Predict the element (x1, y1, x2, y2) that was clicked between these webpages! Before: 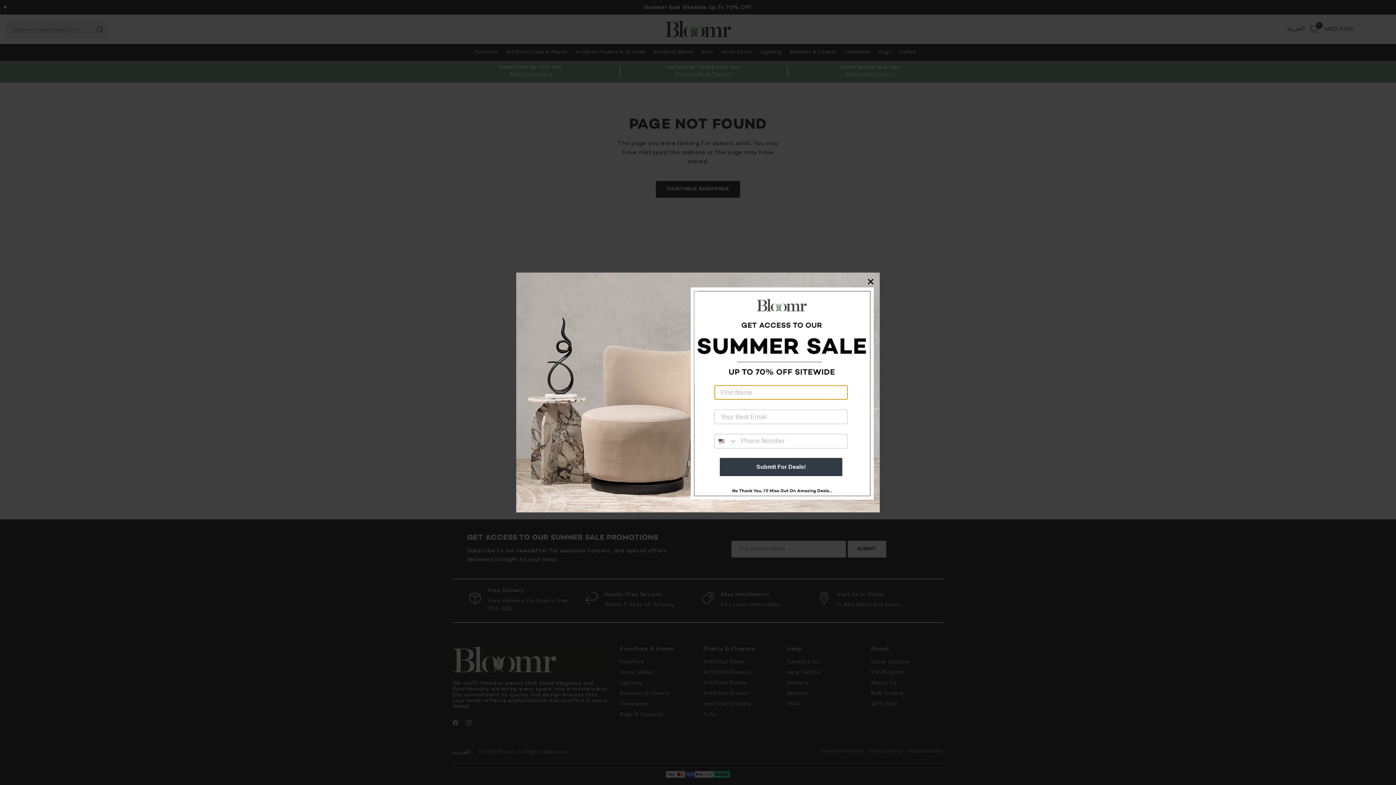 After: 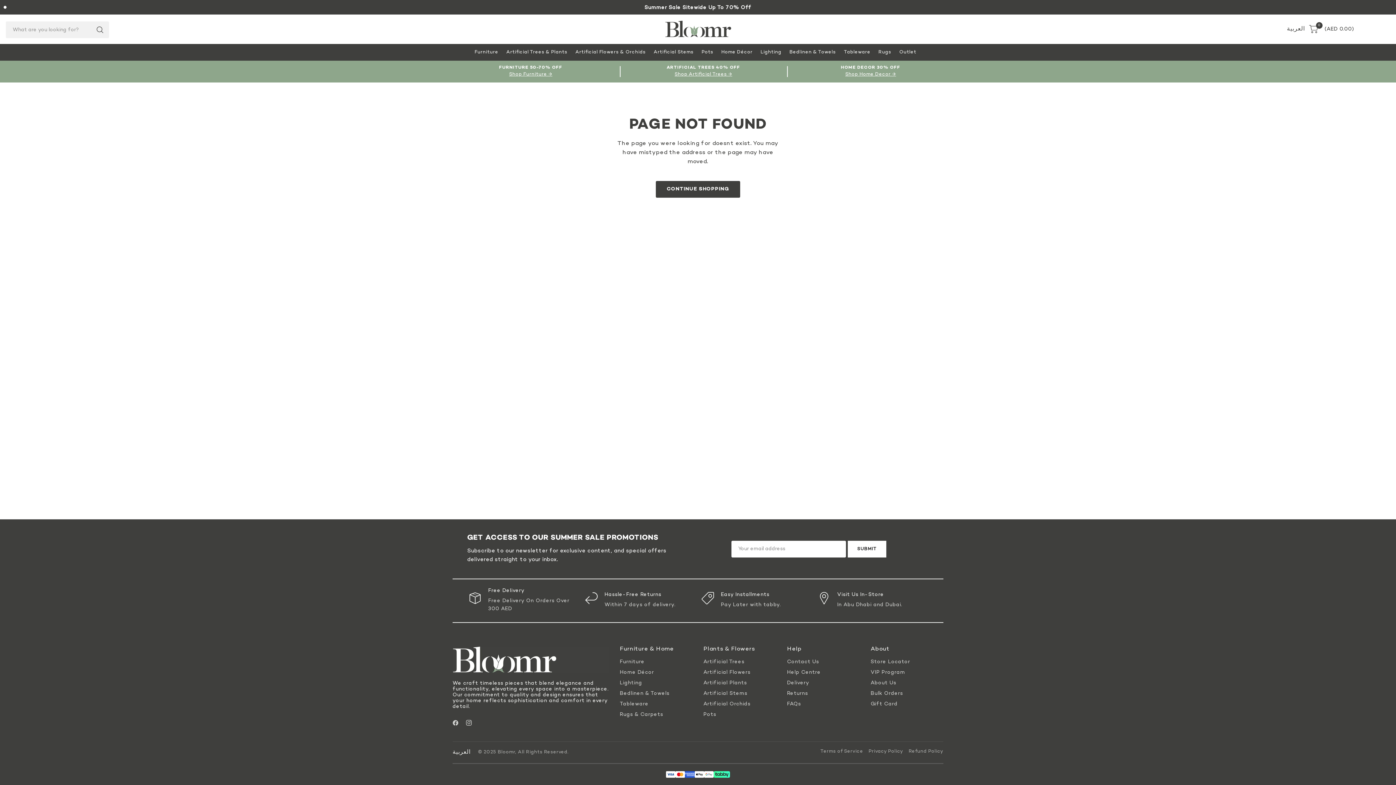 Action: label: Close dialog bbox: (865, 276, 876, 287)